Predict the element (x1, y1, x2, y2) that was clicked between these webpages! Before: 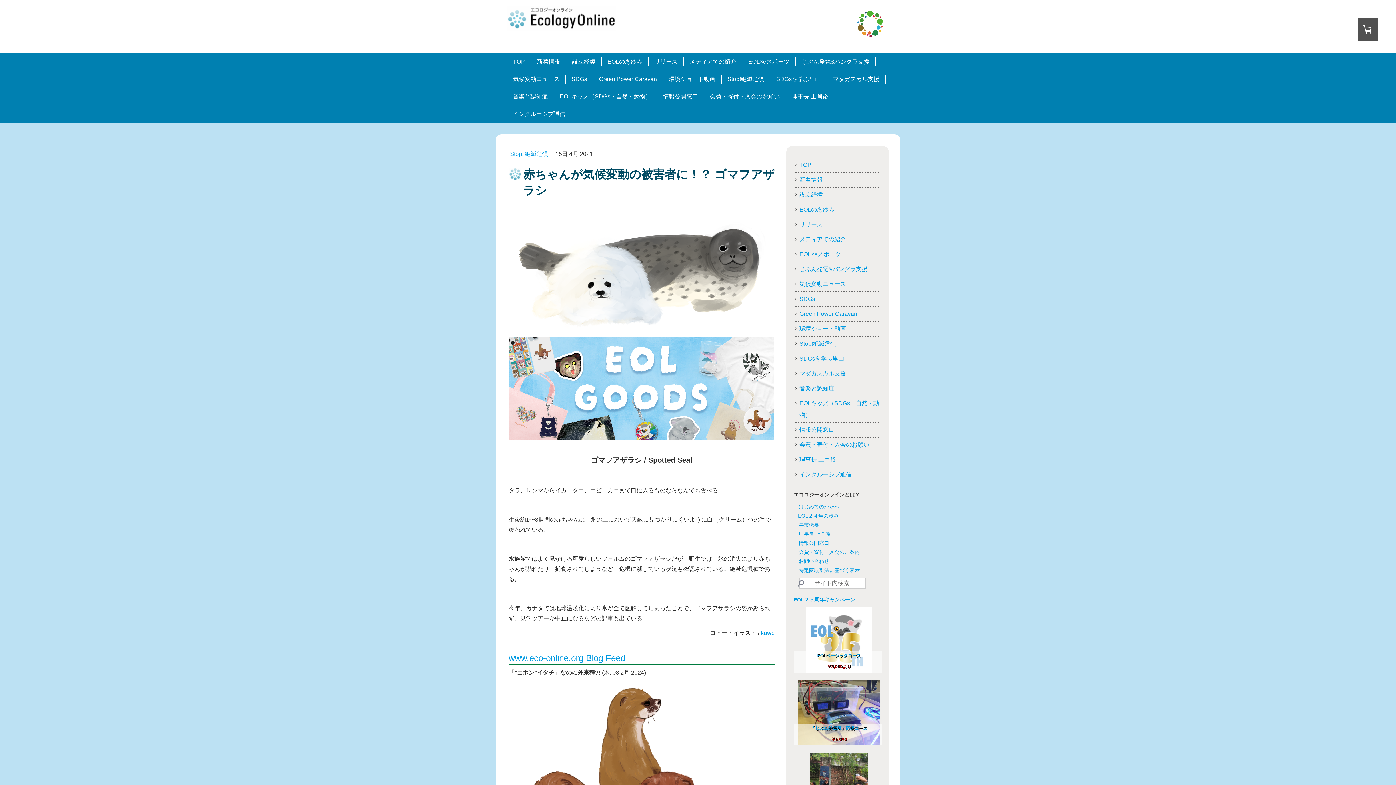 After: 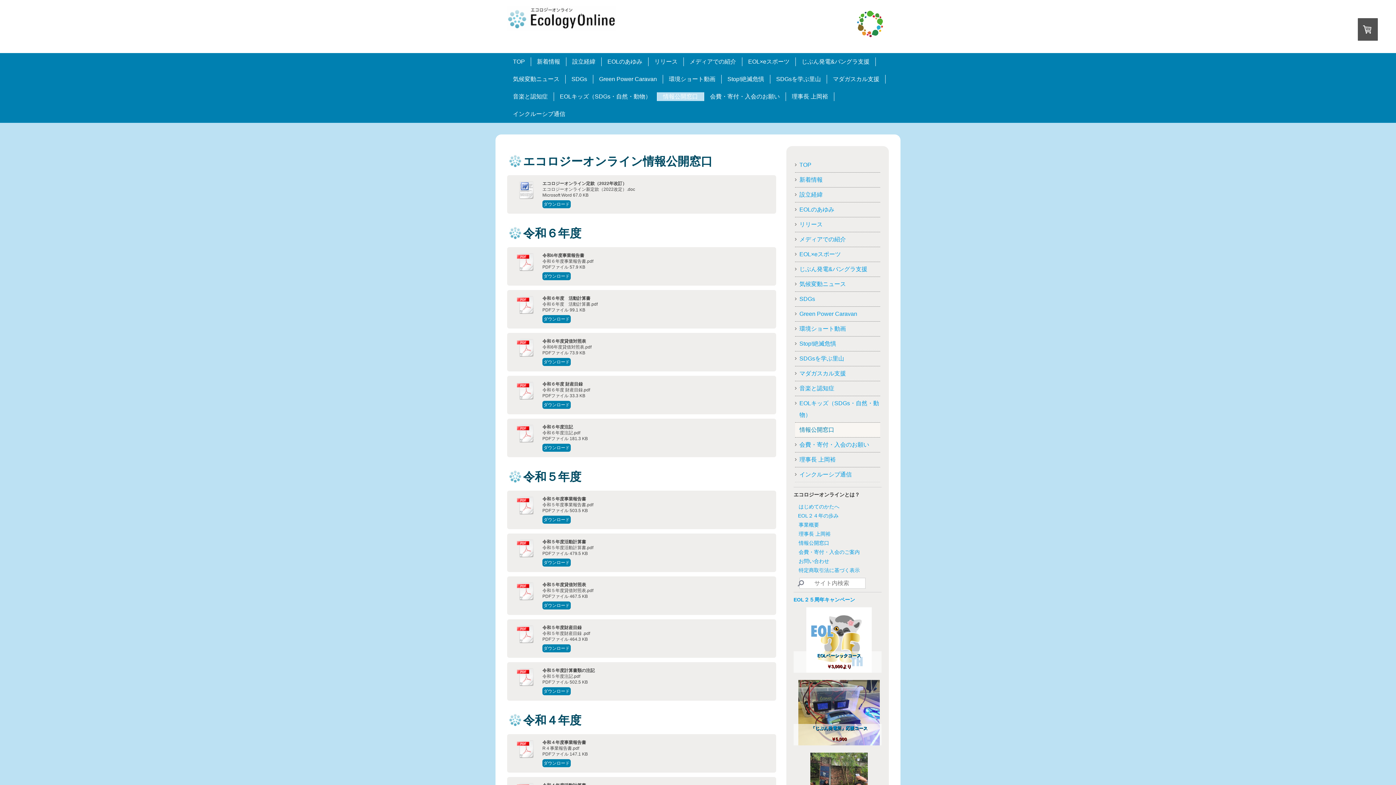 Action: label: 情報公開窓口 bbox: (657, 92, 704, 101)